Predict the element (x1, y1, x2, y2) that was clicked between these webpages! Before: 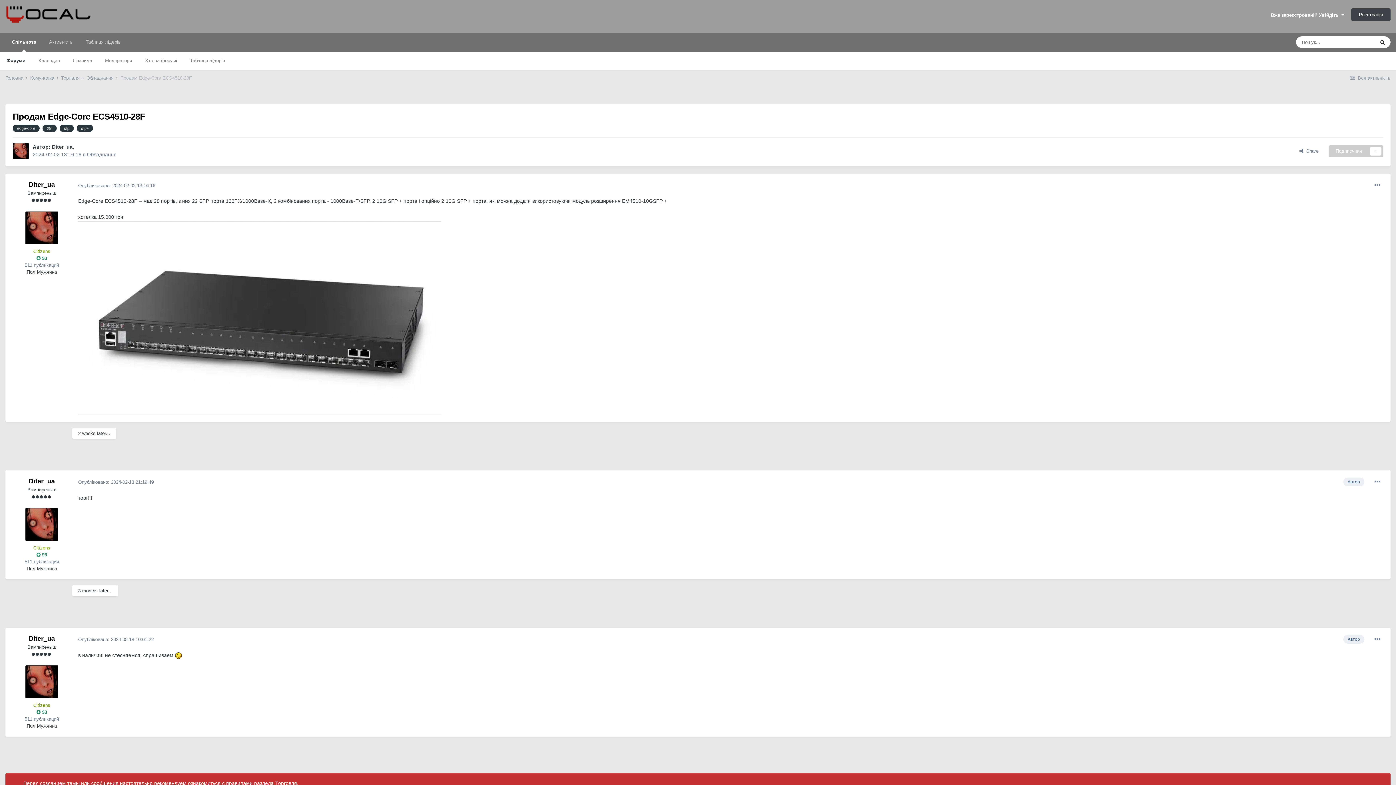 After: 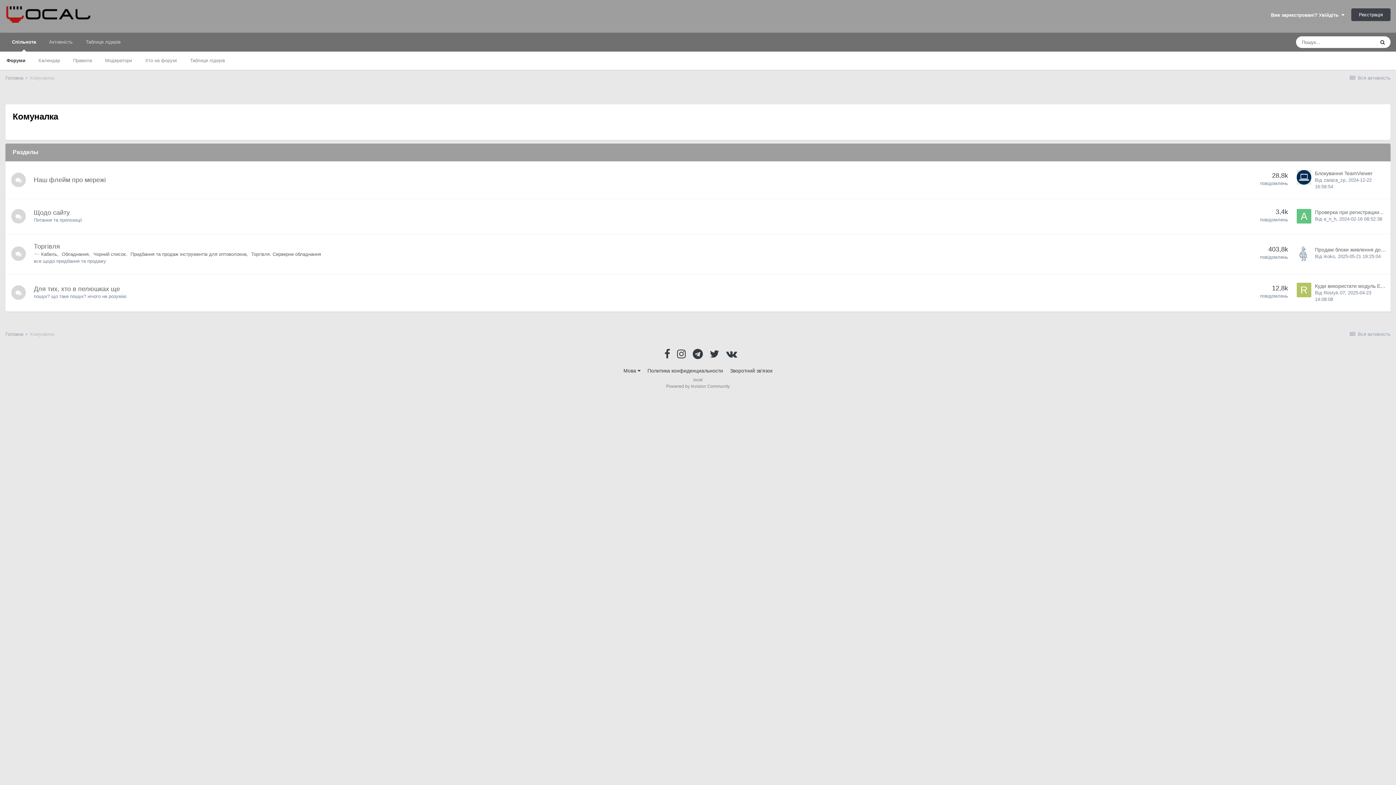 Action: bbox: (30, 75, 59, 80) label: Комуналка 